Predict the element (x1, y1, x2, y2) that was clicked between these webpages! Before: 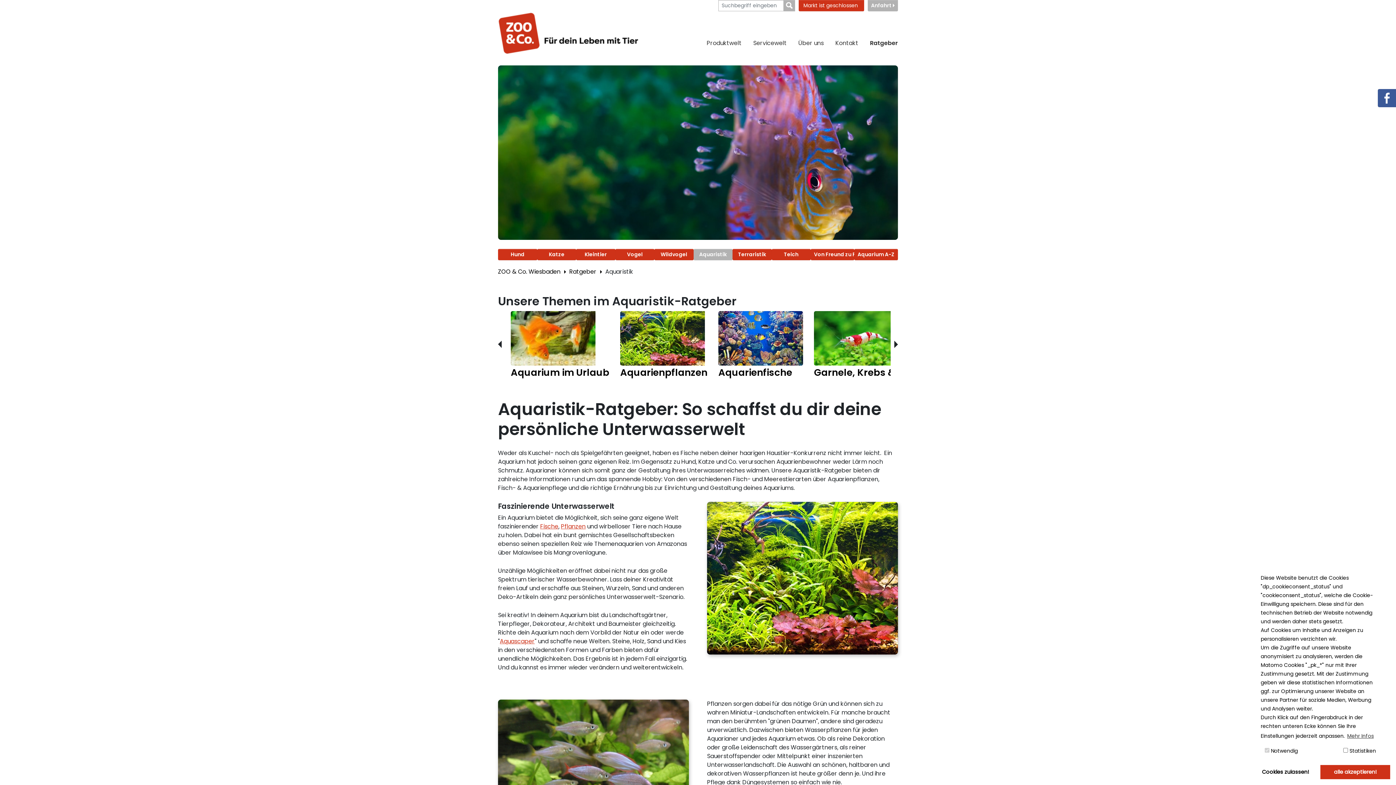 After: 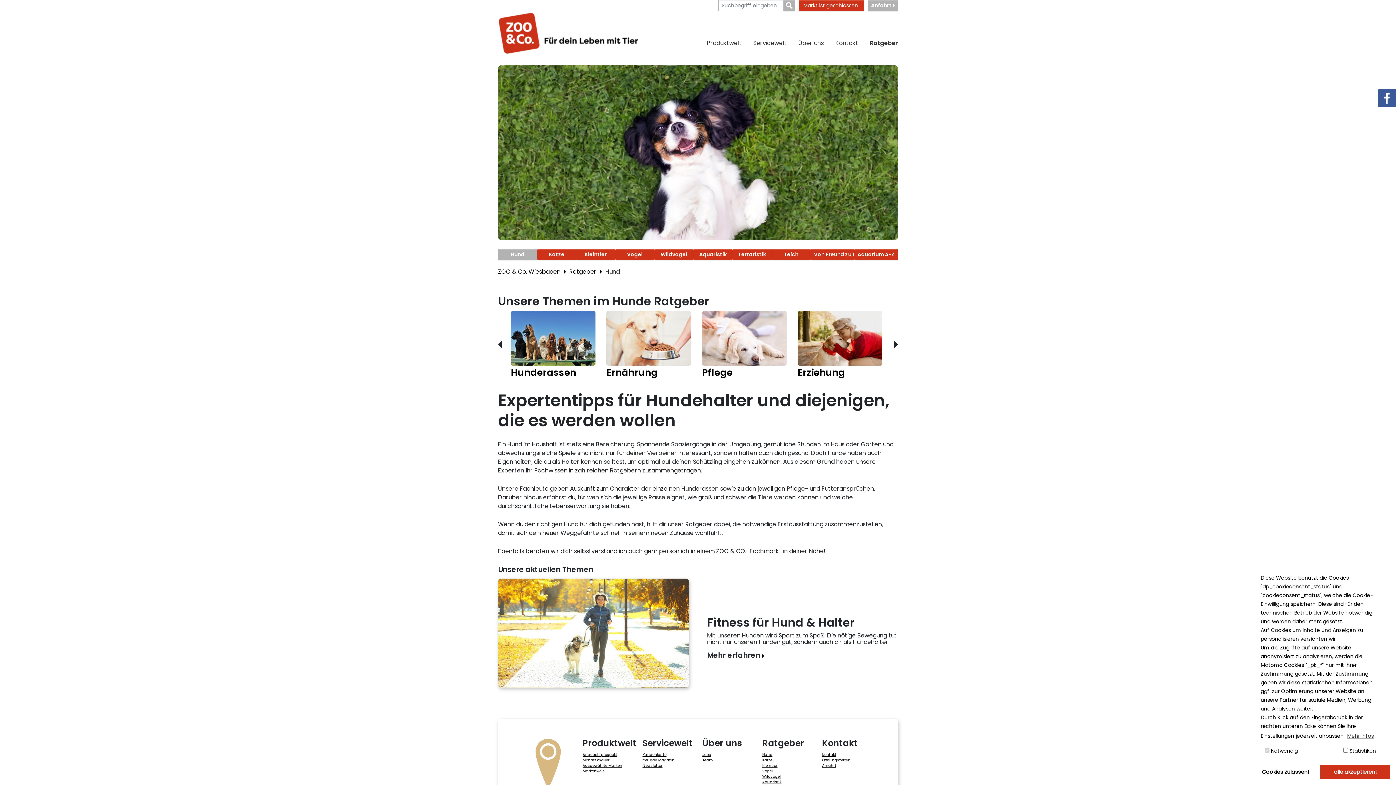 Action: bbox: (498, 249, 537, 260) label: Hund